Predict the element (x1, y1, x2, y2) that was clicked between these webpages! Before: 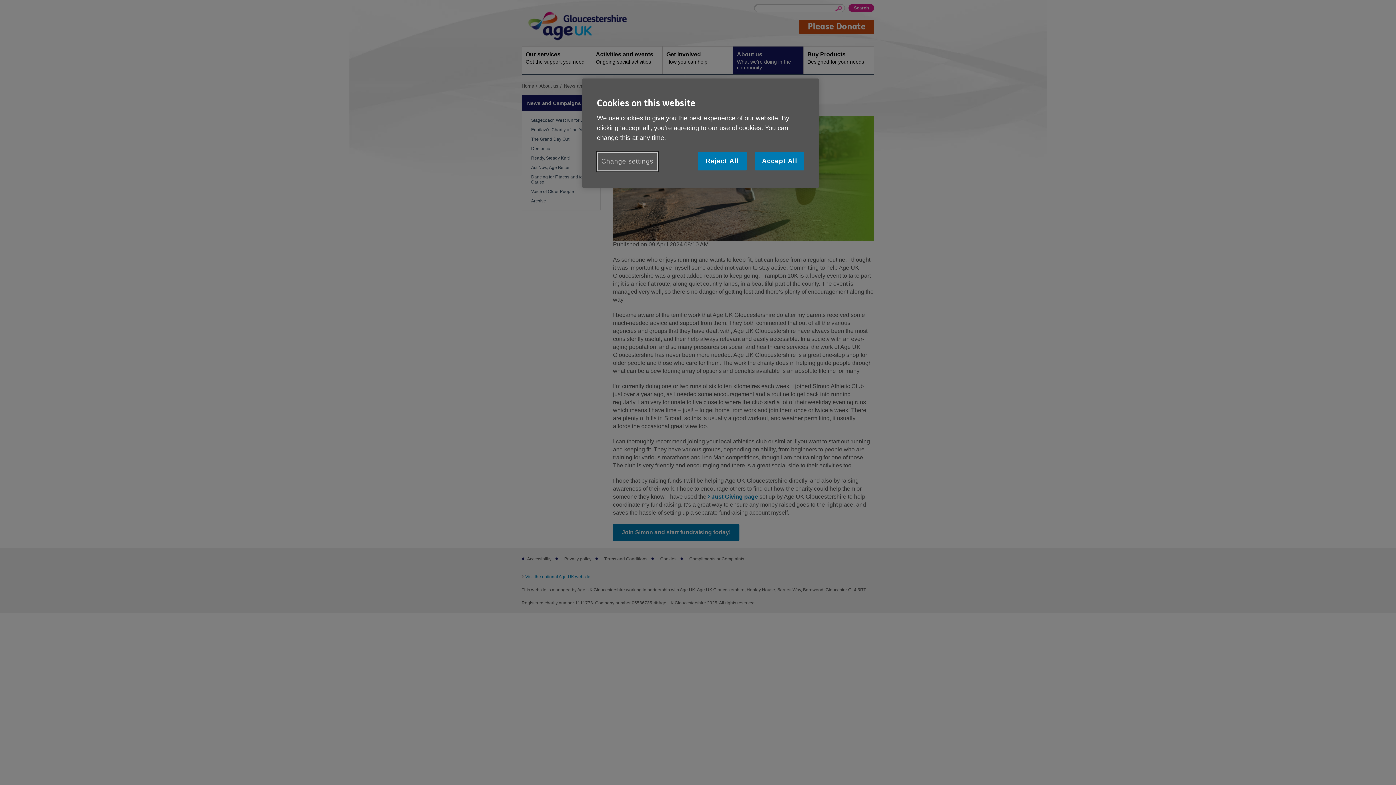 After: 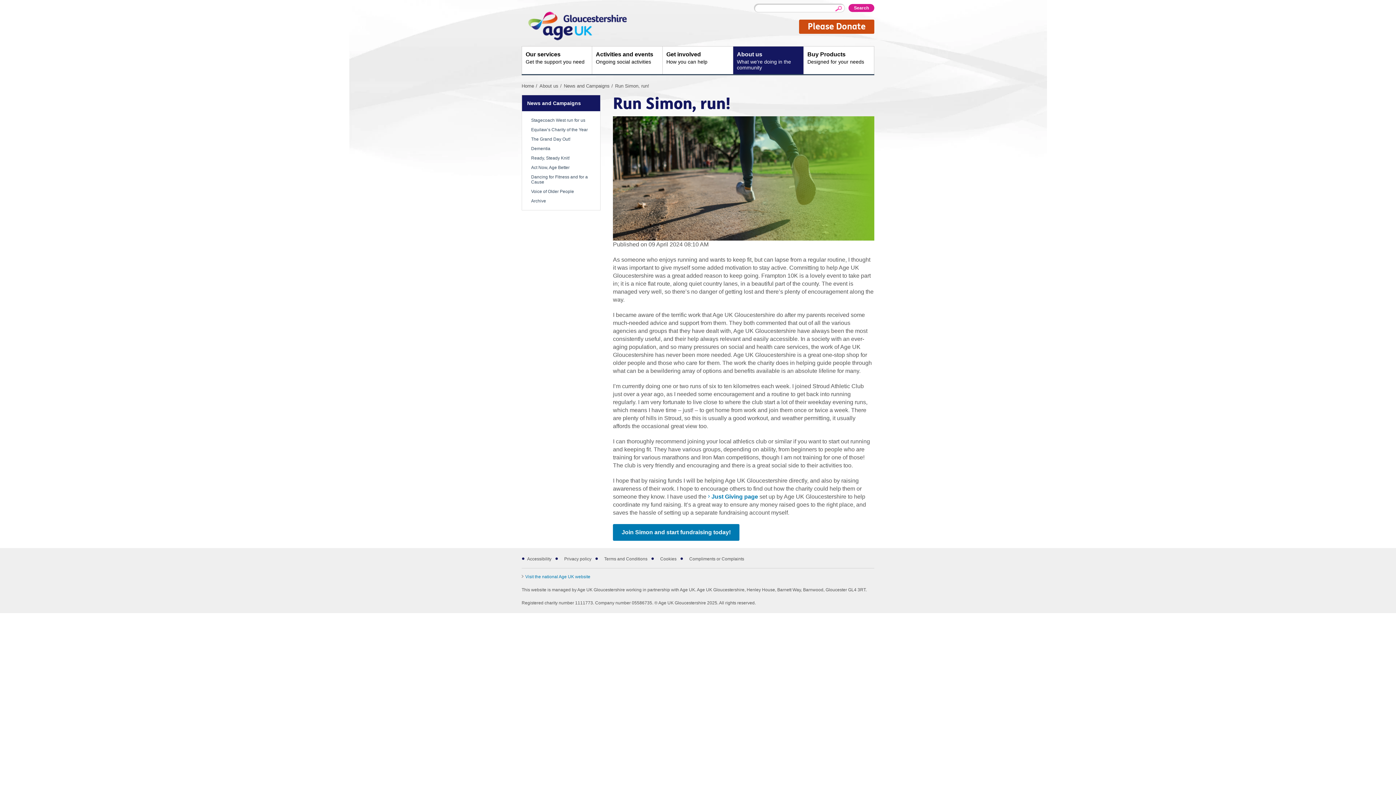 Action: label: Reject All bbox: (697, 152, 746, 170)